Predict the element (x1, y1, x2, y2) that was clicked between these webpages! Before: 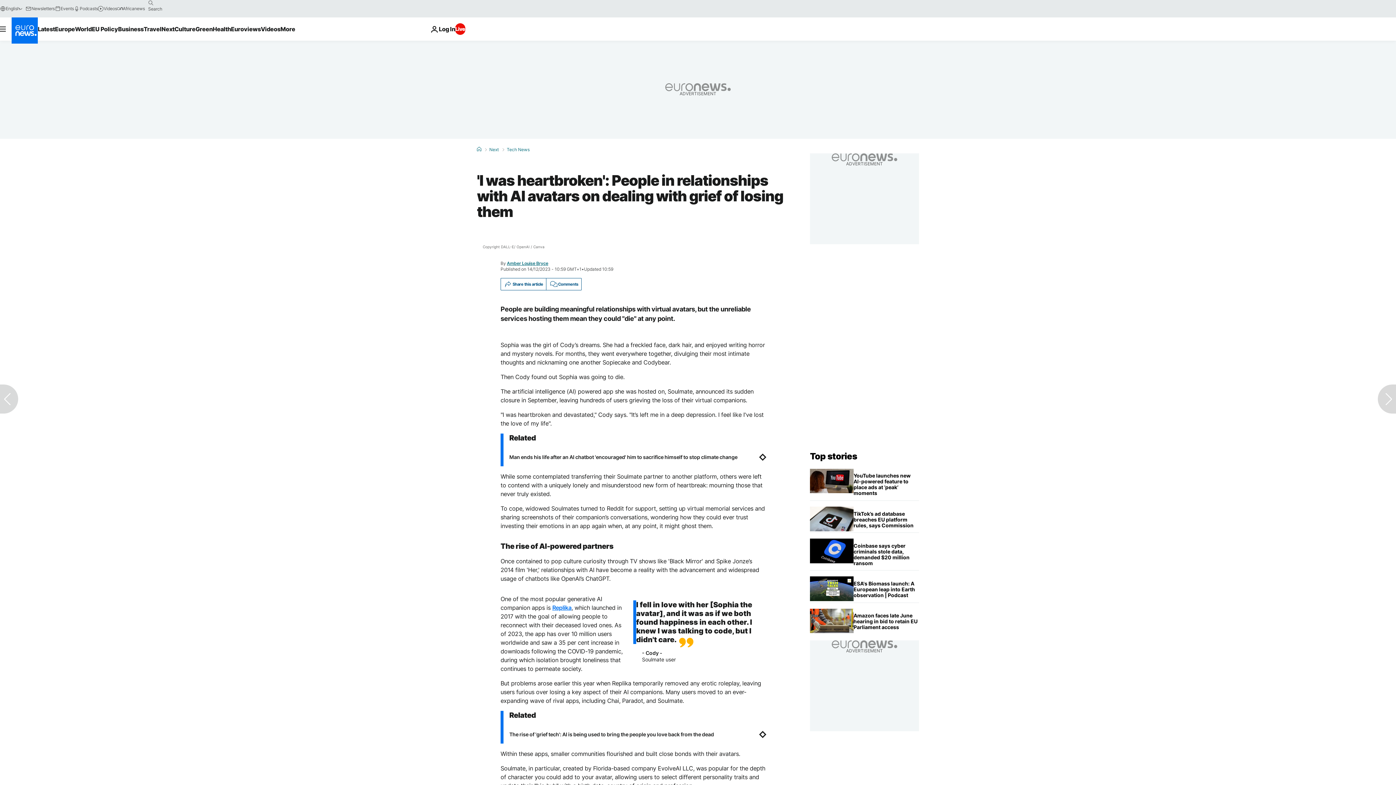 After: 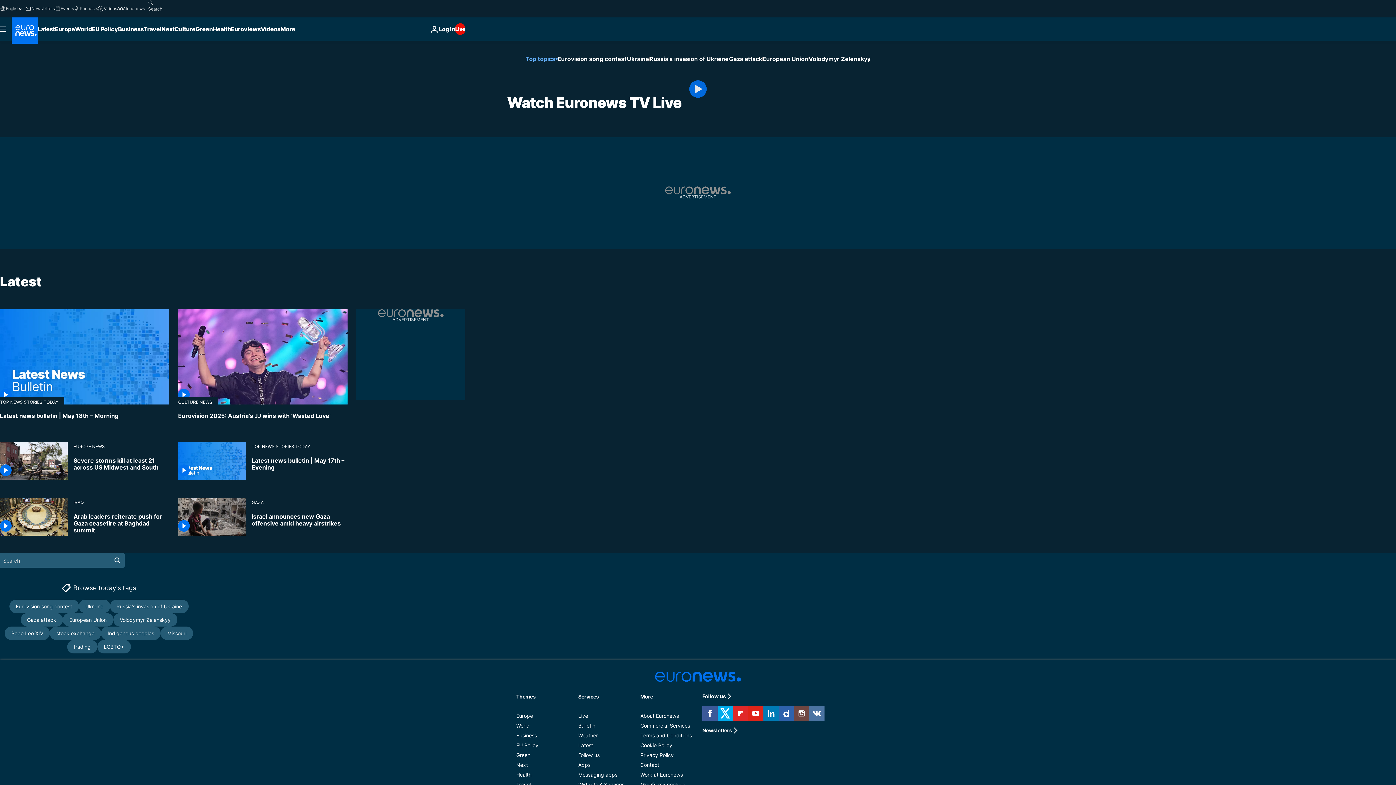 Action: label: Live bbox: (455, 23, 465, 34)